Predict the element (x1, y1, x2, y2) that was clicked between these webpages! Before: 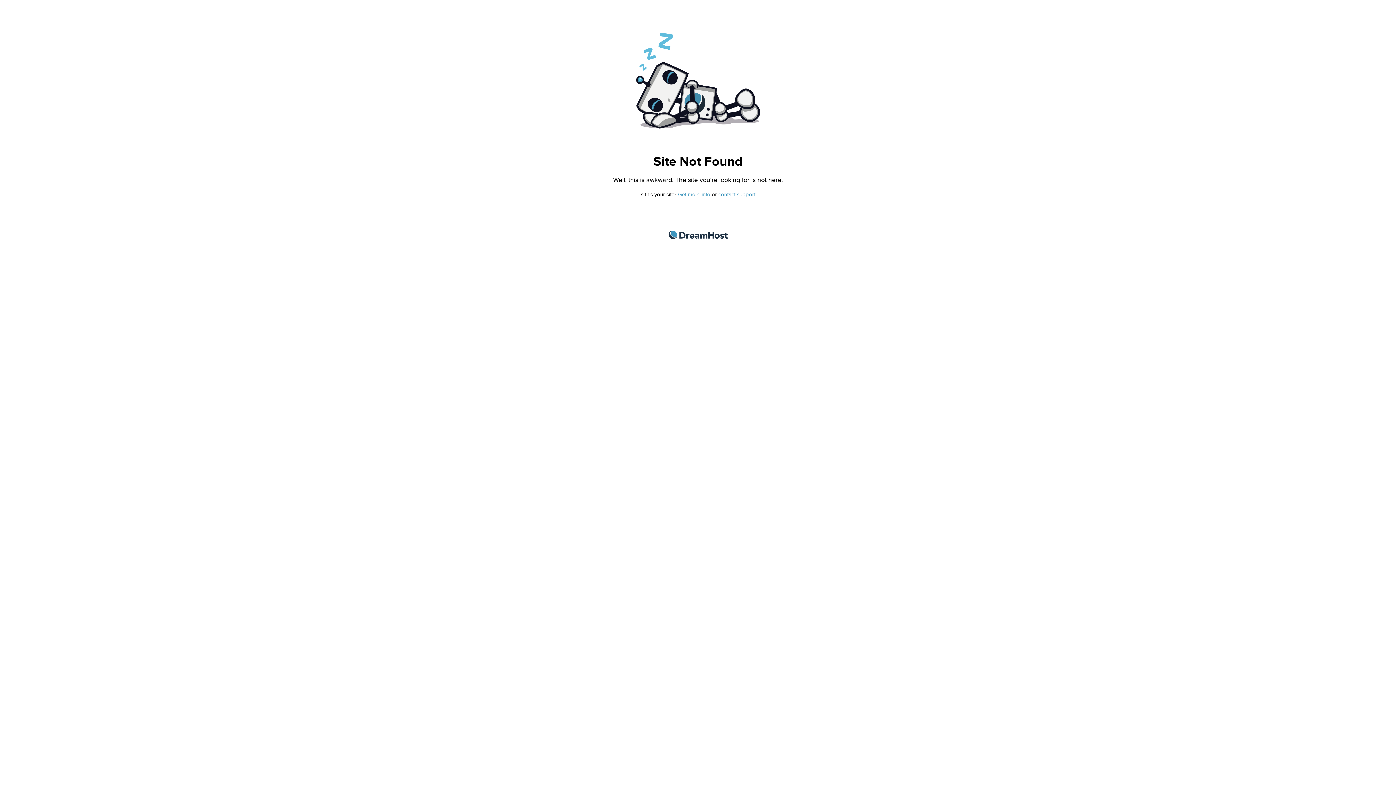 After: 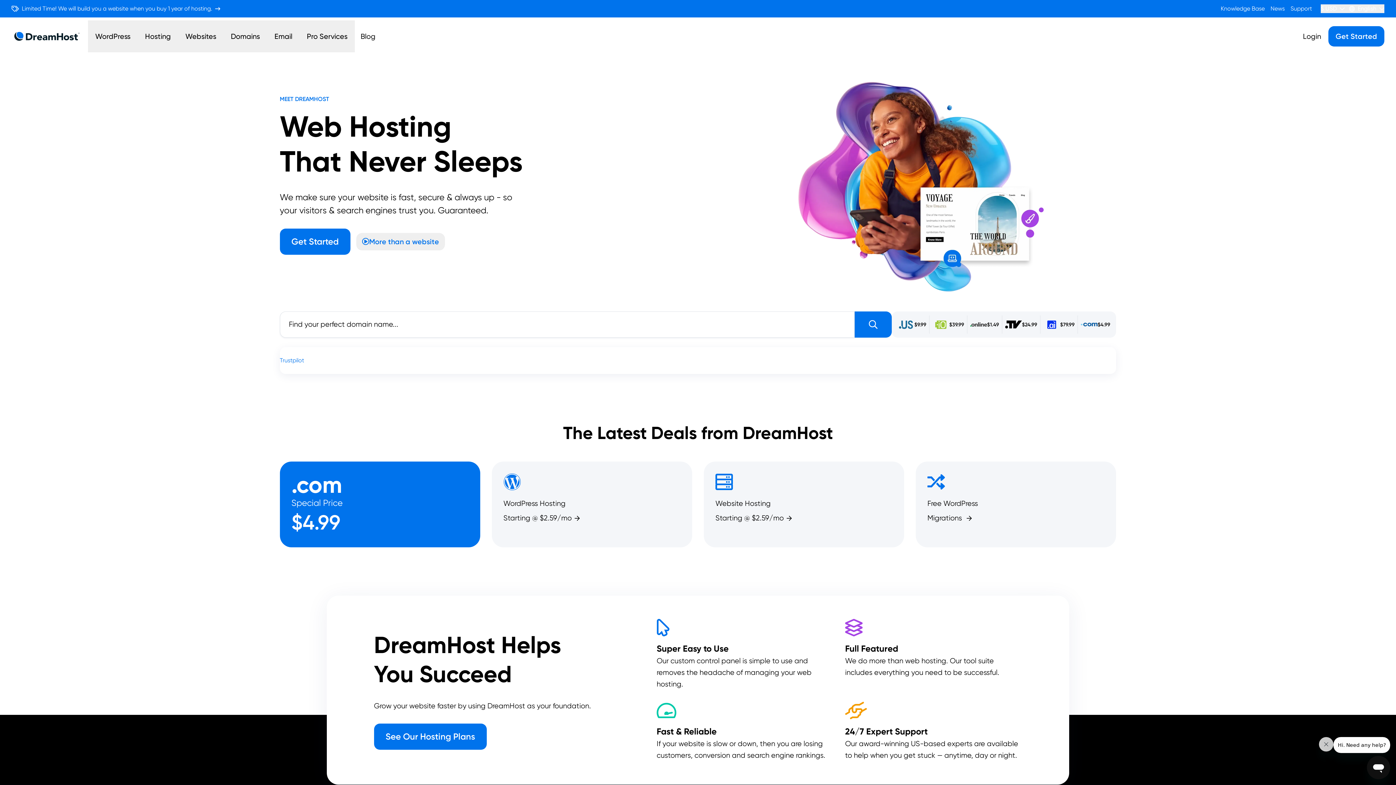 Action: bbox: (668, 230, 727, 239) label: DreamHost